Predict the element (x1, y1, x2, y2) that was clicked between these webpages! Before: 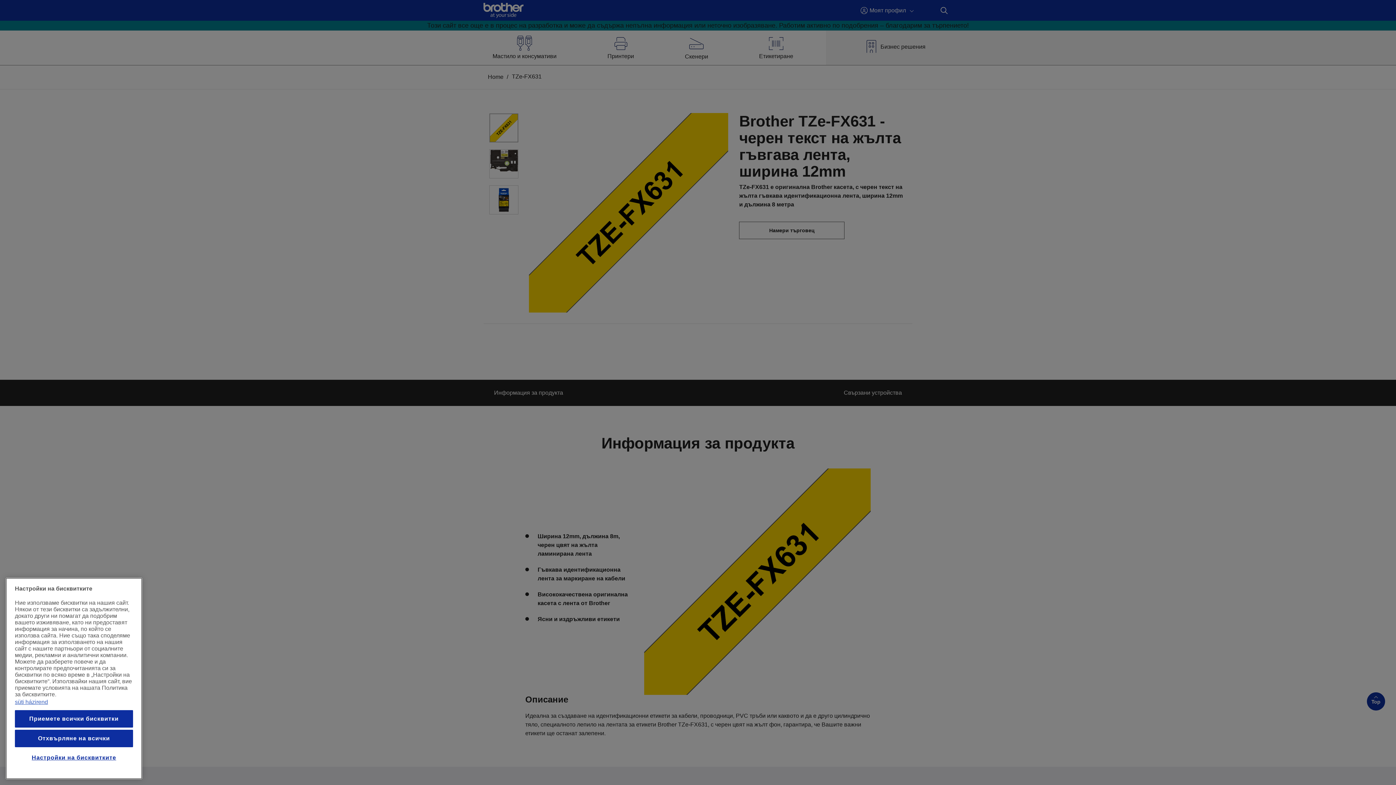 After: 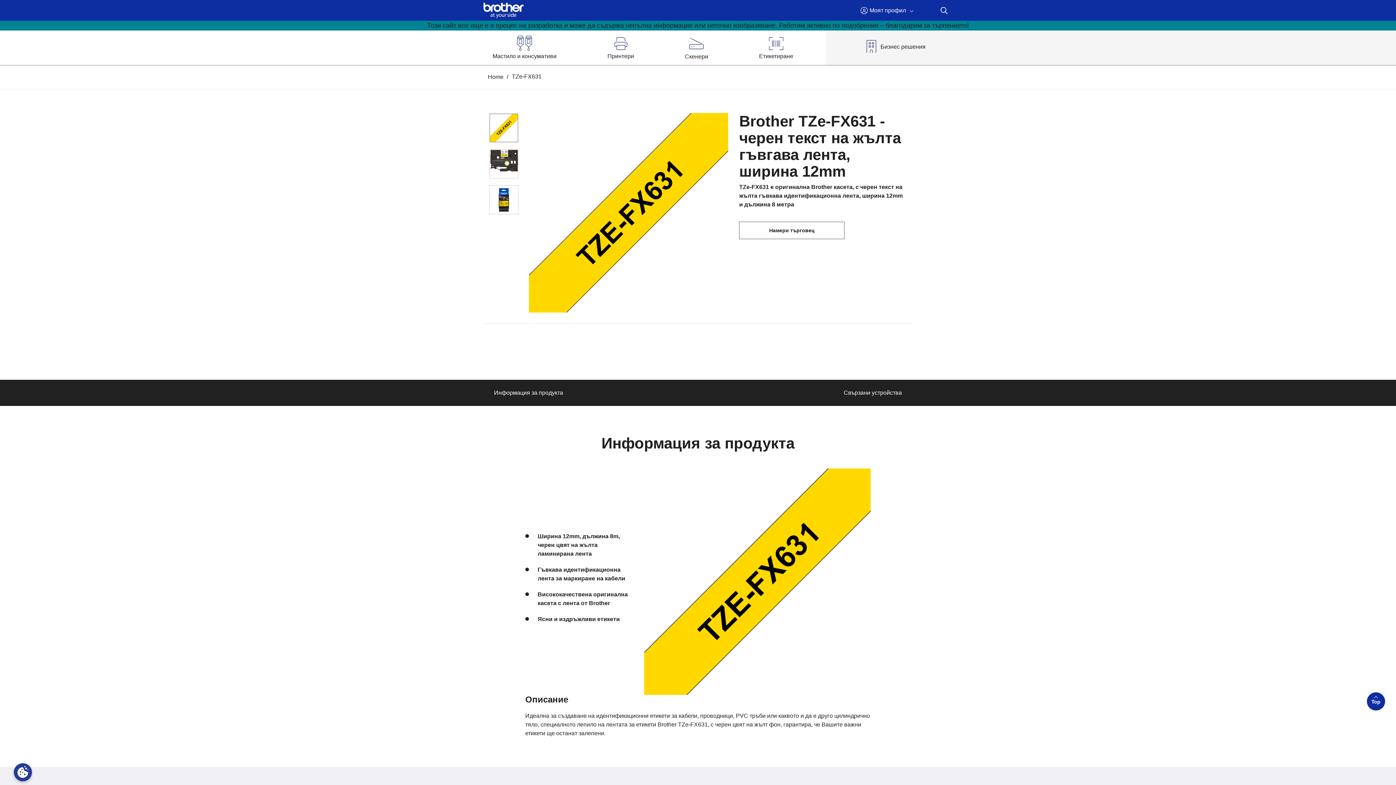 Action: label: Отхвърляне на всички bbox: (14, 730, 133, 747)